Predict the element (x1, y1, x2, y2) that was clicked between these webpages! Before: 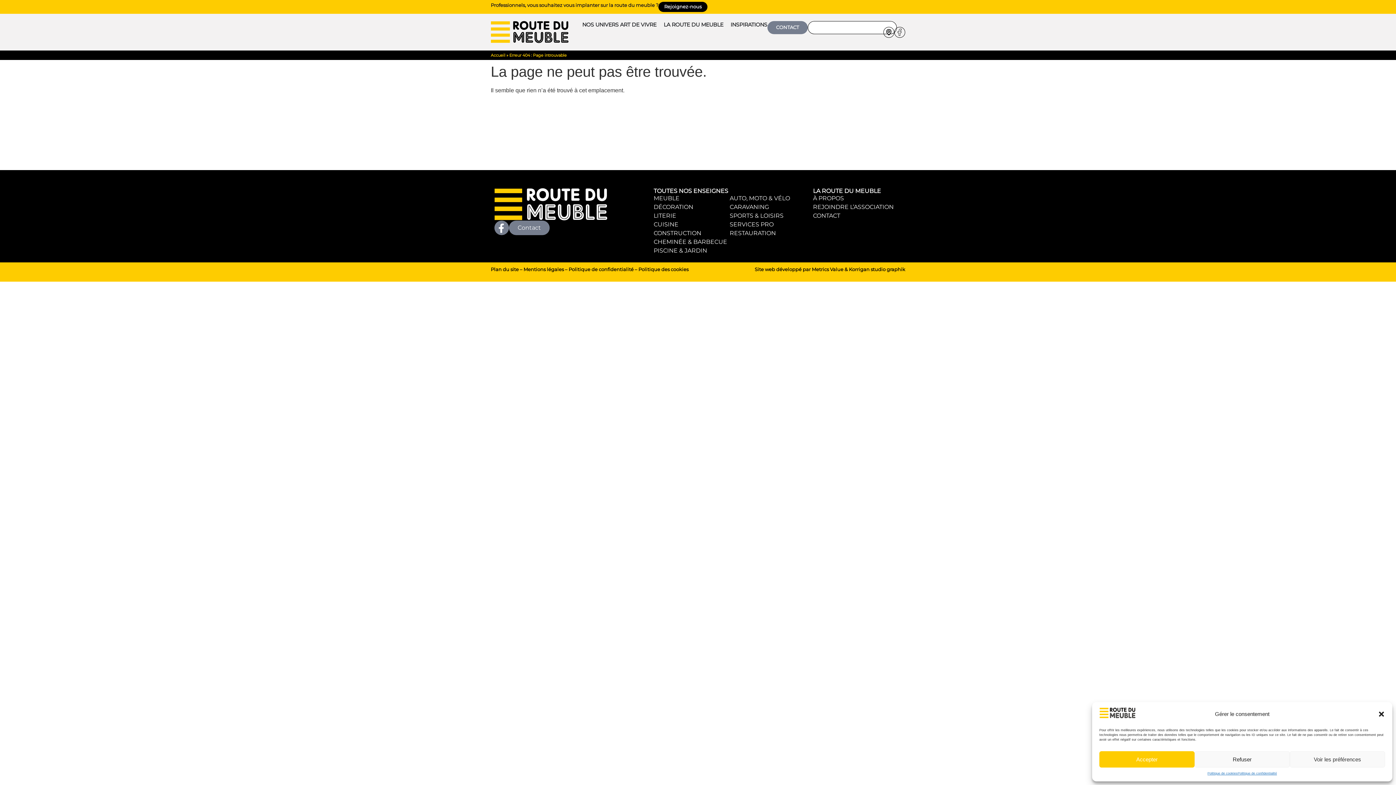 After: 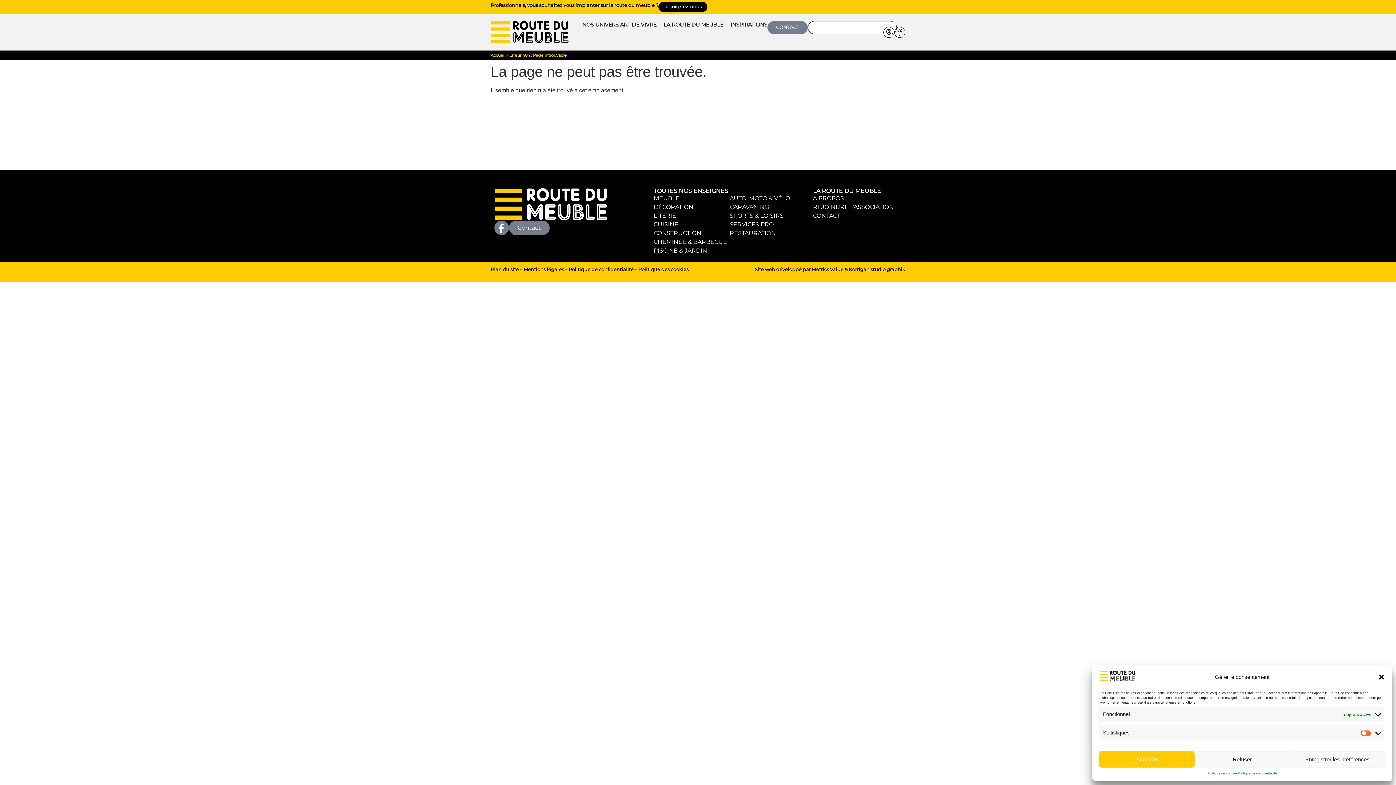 Action: label: Voir les préférences bbox: (1290, 751, 1385, 768)